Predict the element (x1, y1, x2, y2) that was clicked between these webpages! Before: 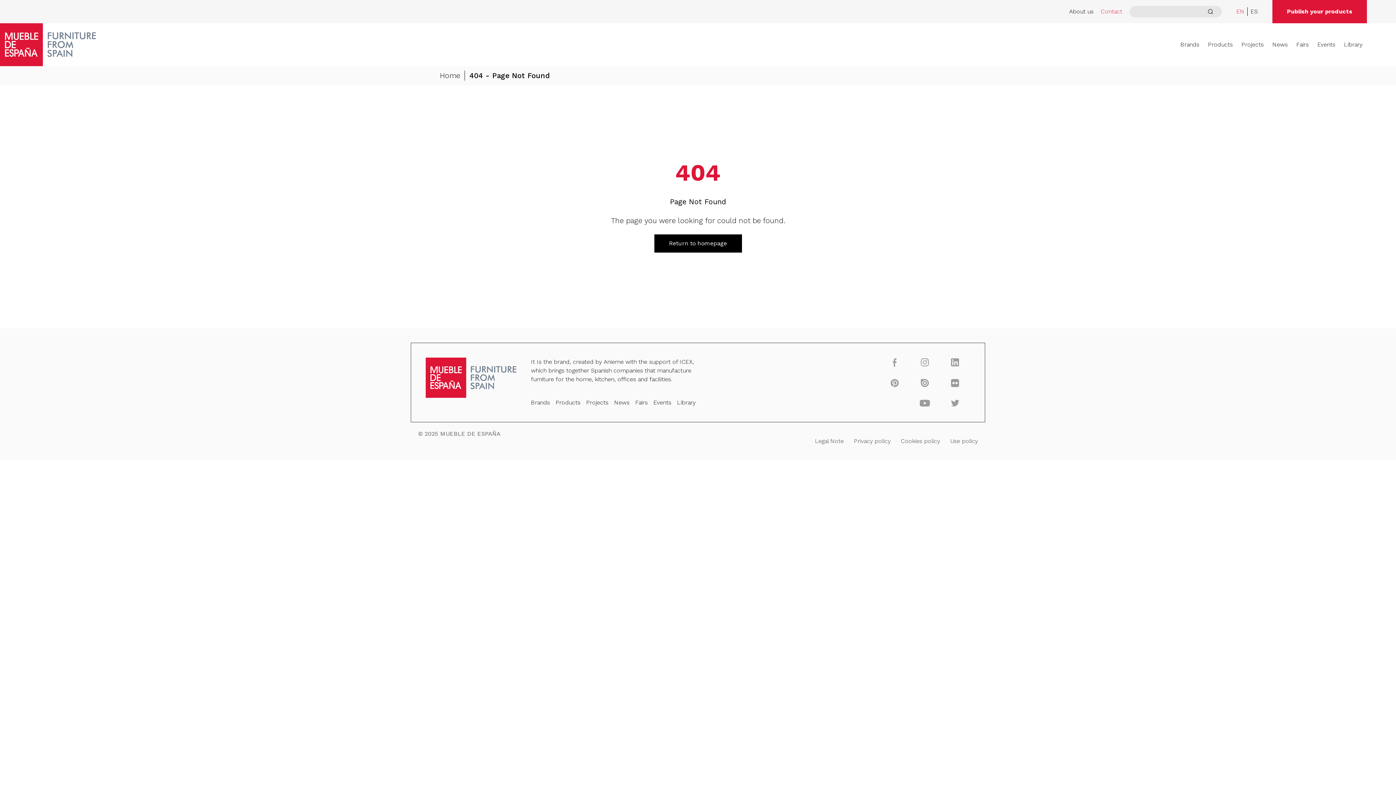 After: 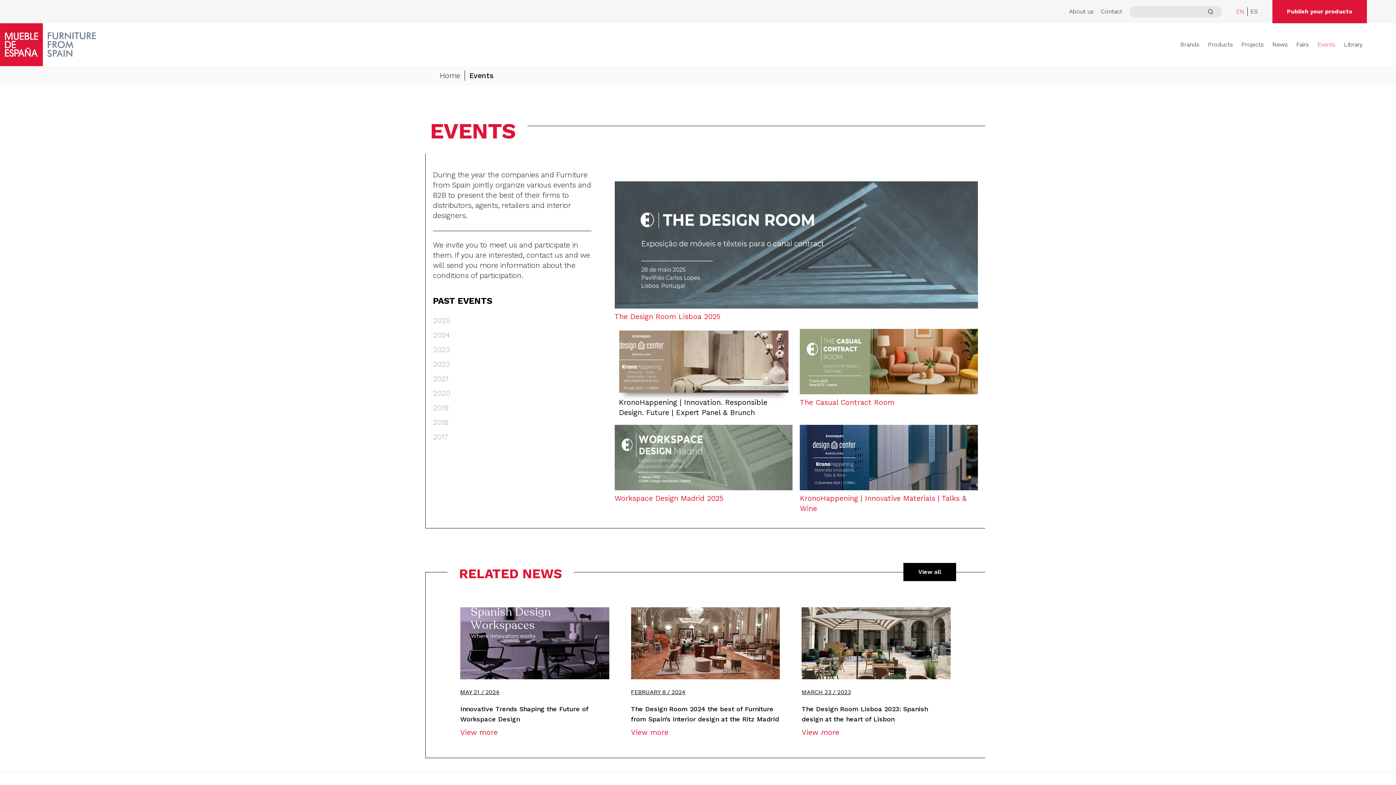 Action: label: Events bbox: (653, 399, 671, 406)